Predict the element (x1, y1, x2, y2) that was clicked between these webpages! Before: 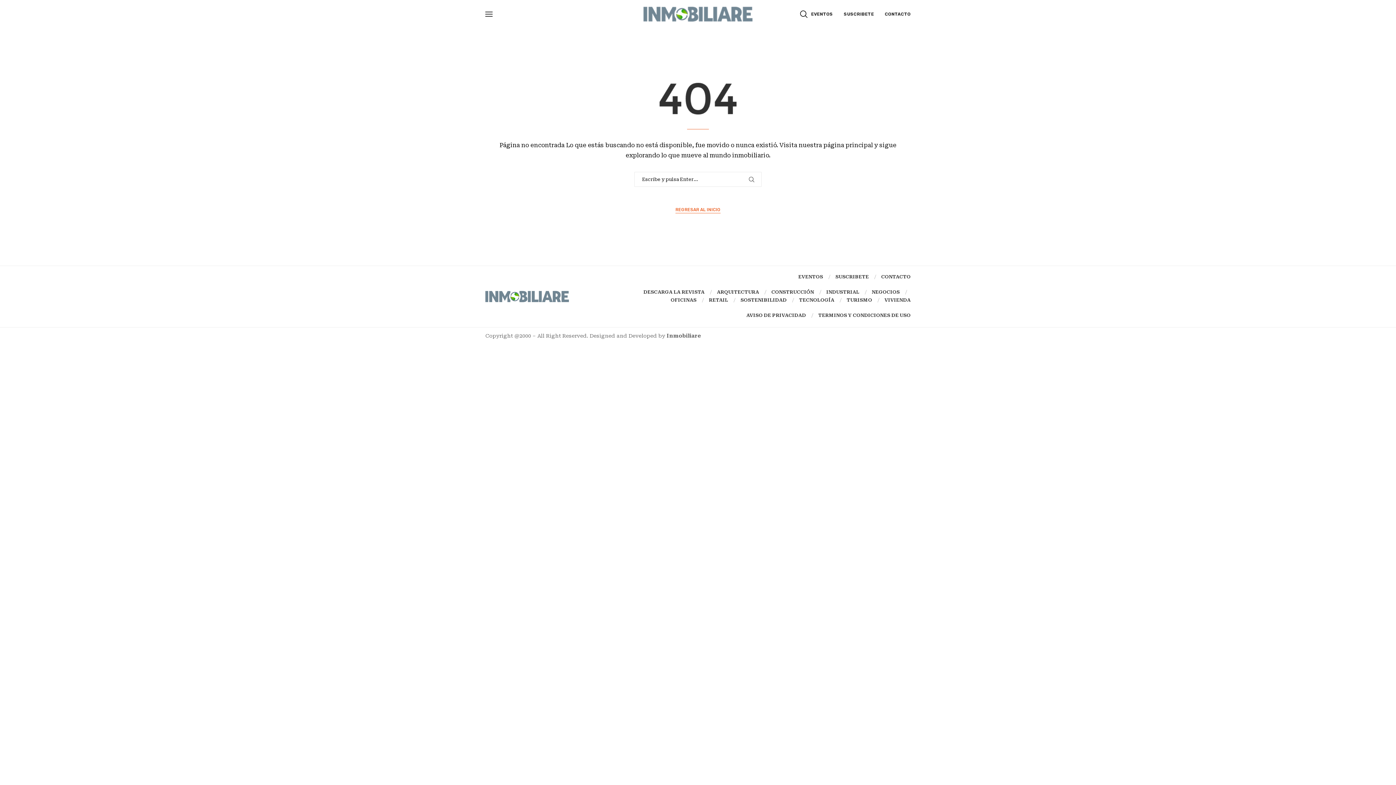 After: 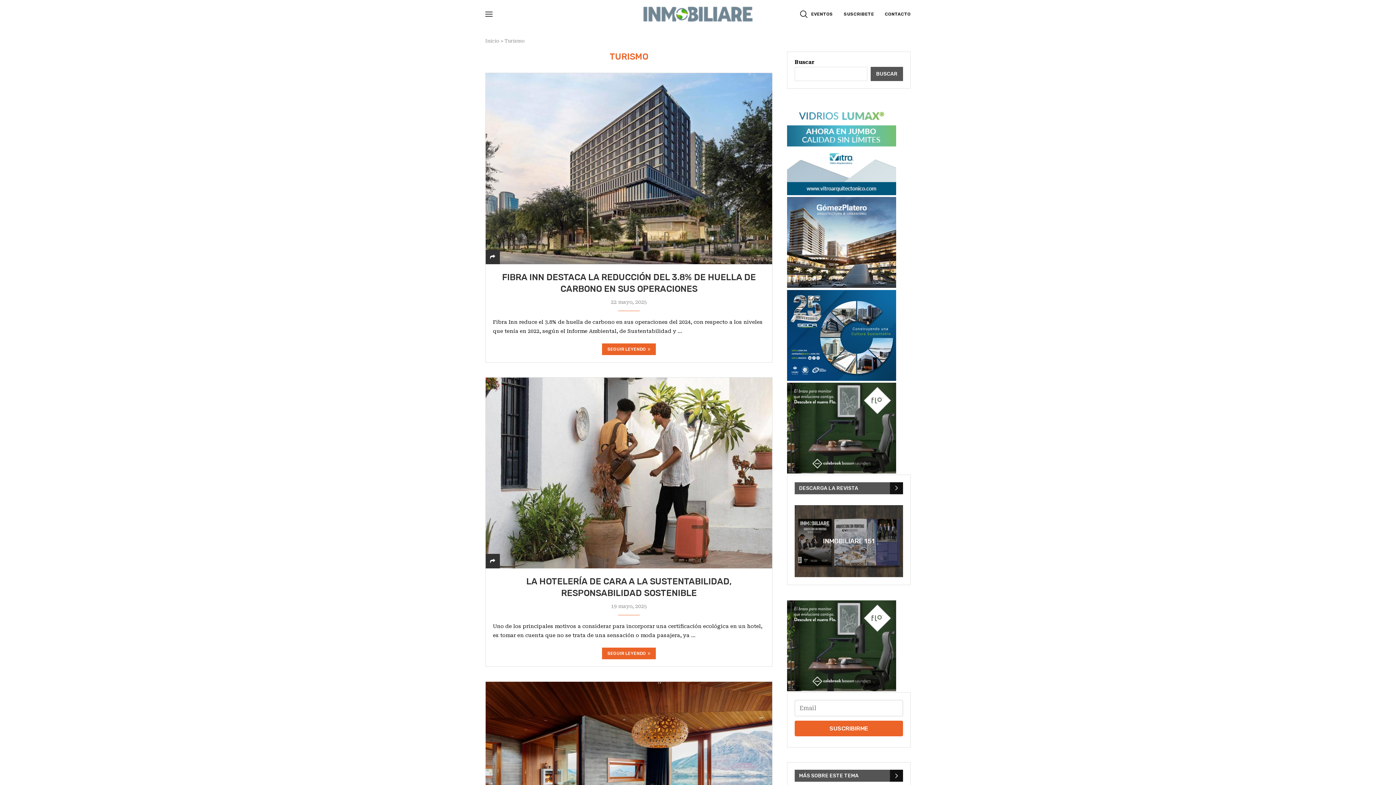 Action: bbox: (846, 296, 872, 303) label: TURISMO